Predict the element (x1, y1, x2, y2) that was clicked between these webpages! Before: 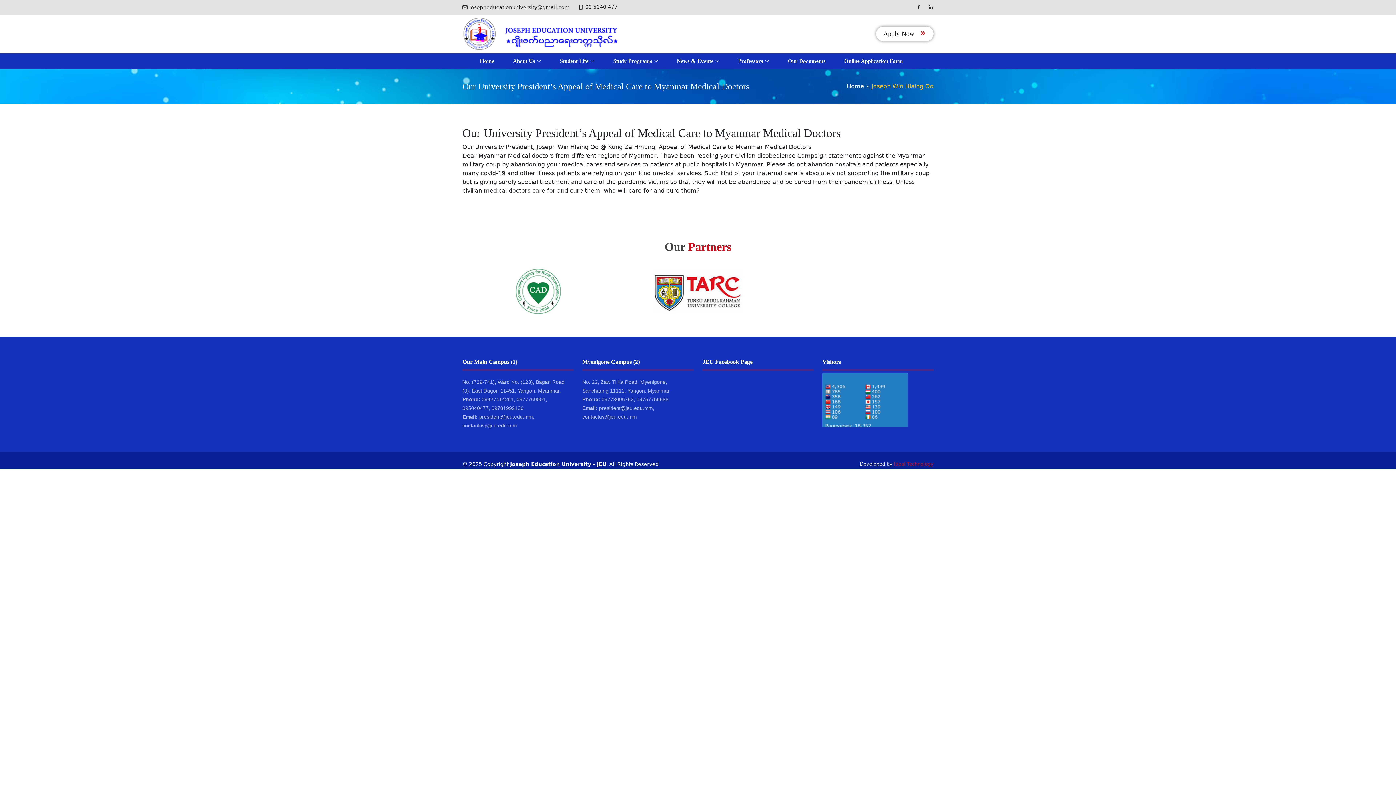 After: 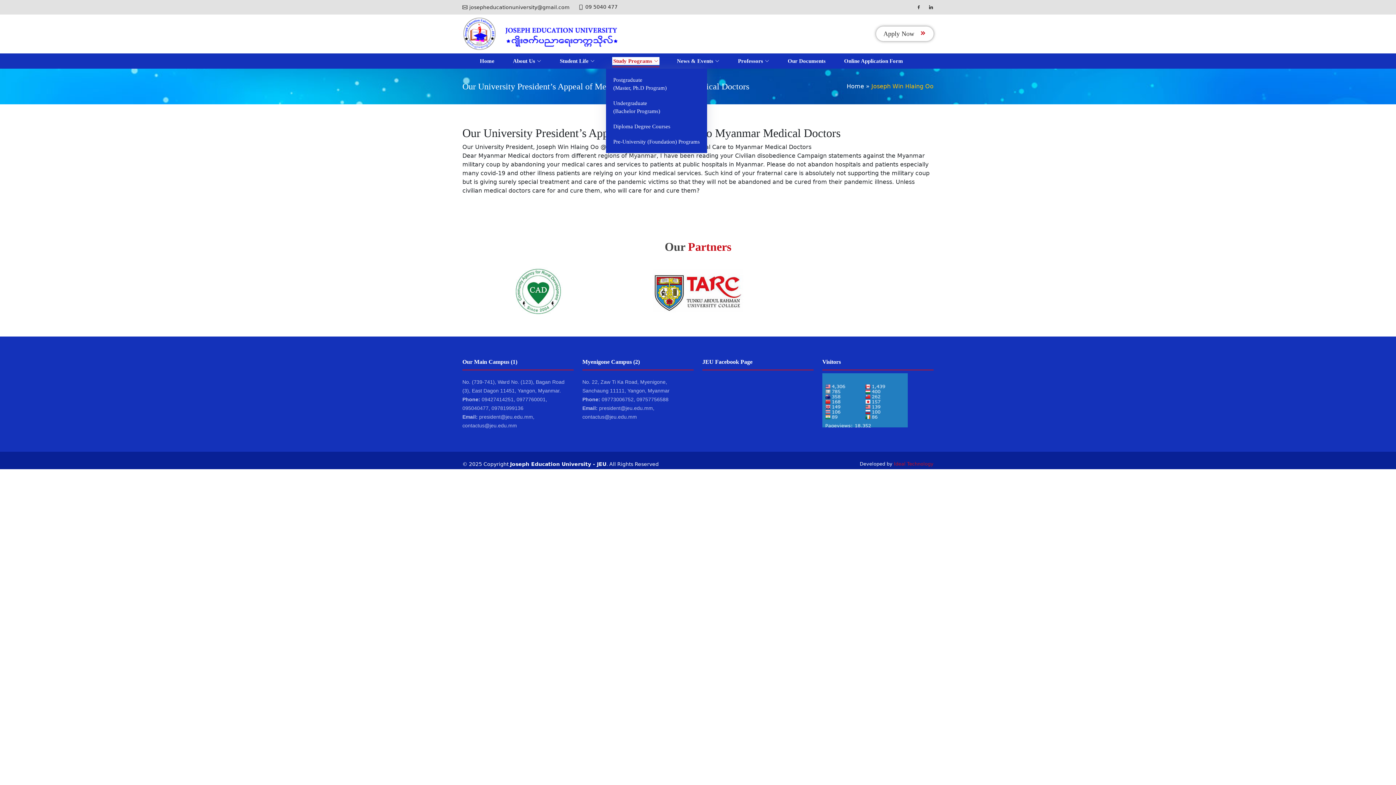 Action: label: Study Programs bbox: (612, 57, 659, 65)